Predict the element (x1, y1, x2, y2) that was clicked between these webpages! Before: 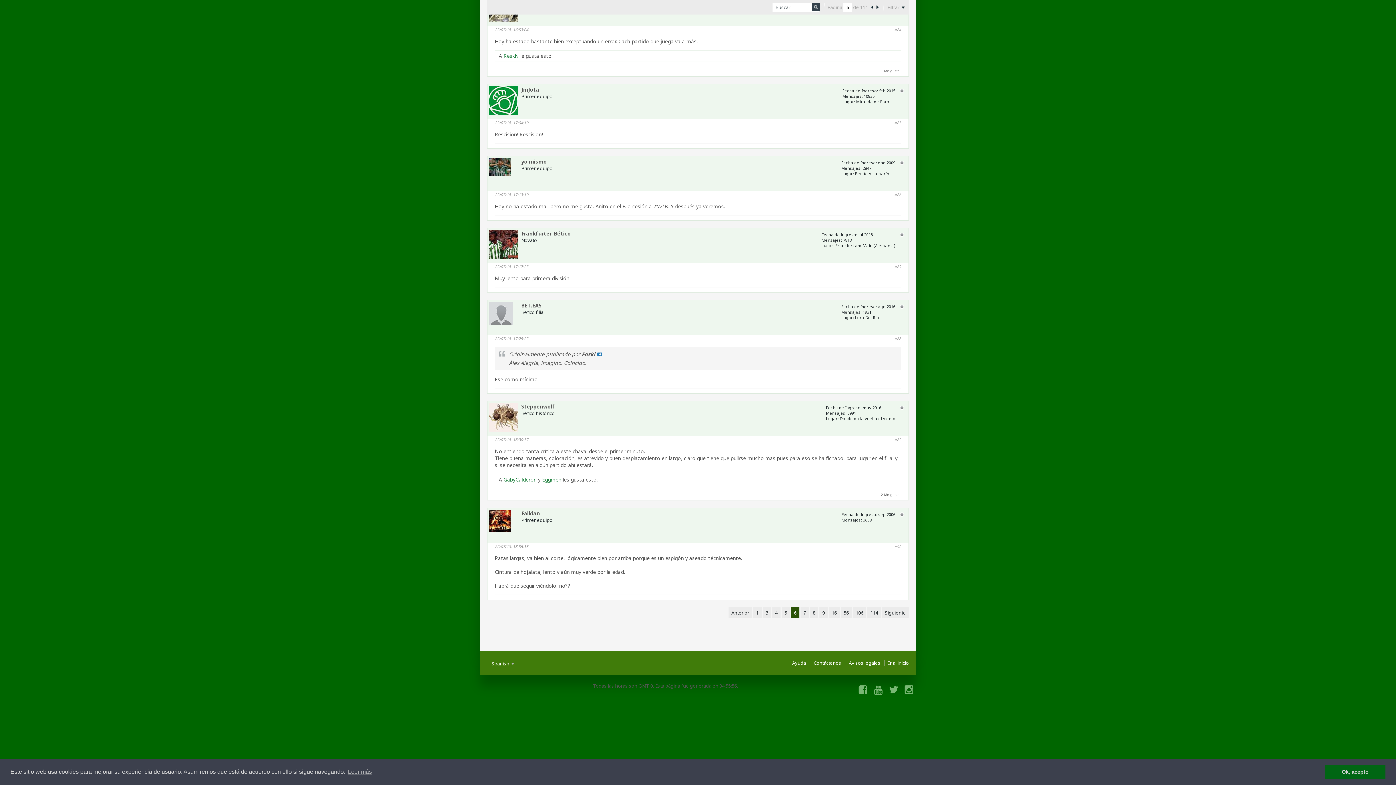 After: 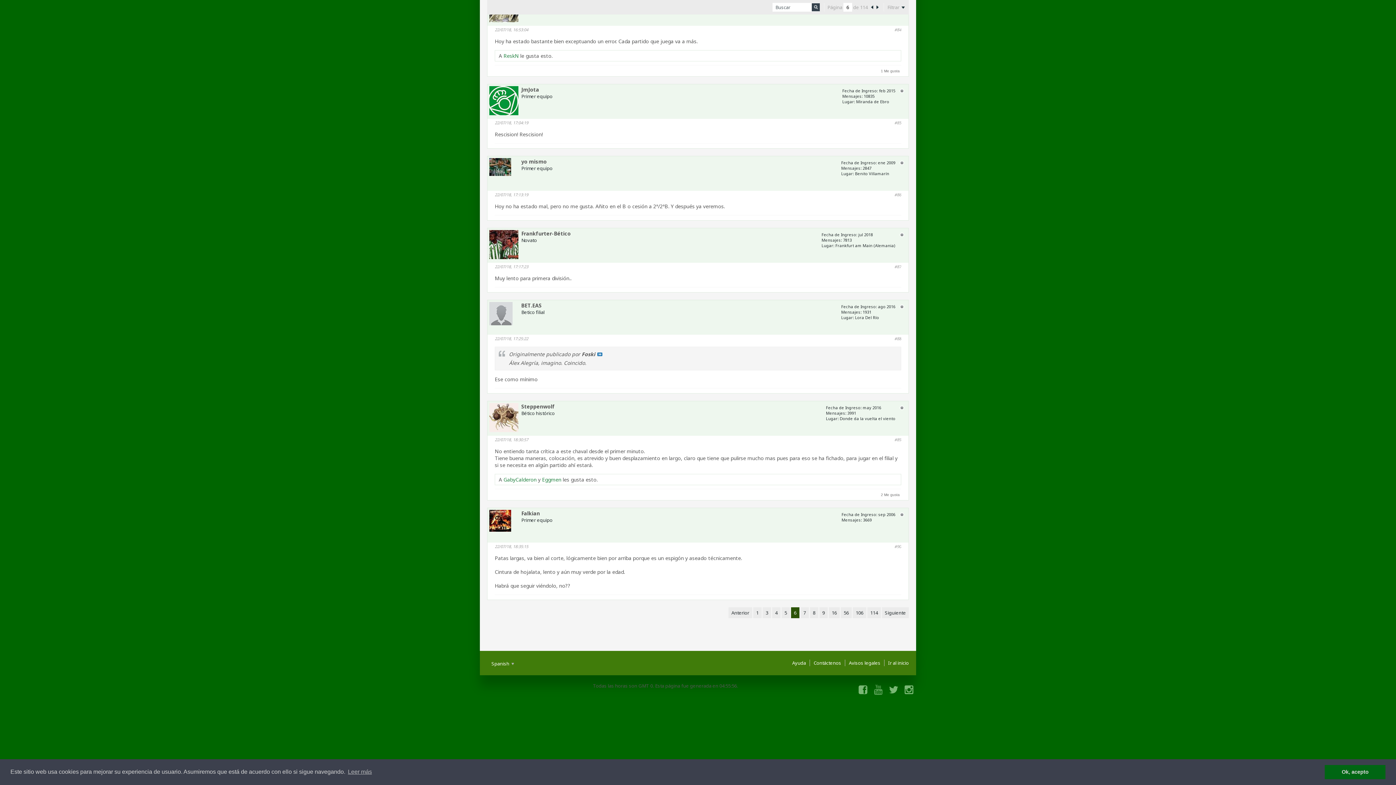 Action: bbox: (871, 682, 885, 696)